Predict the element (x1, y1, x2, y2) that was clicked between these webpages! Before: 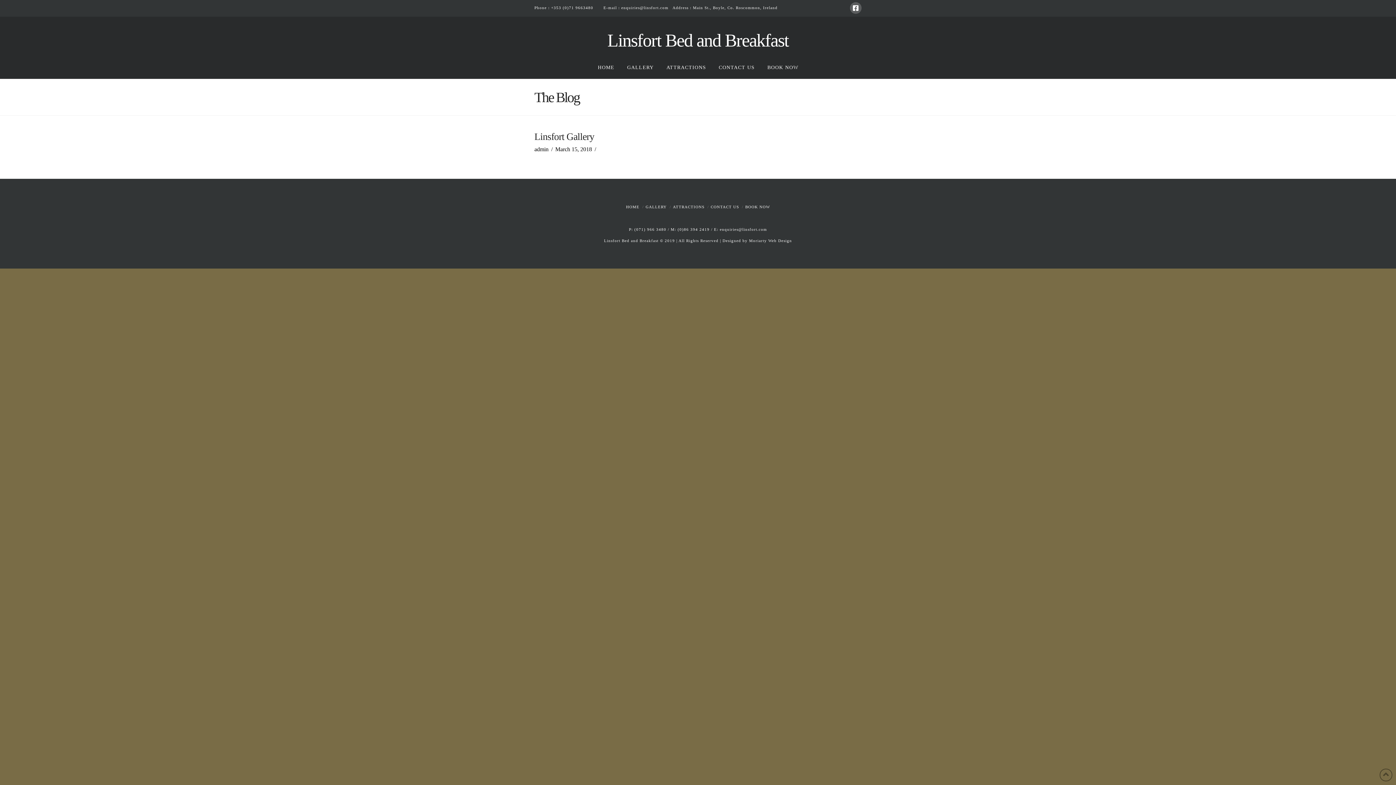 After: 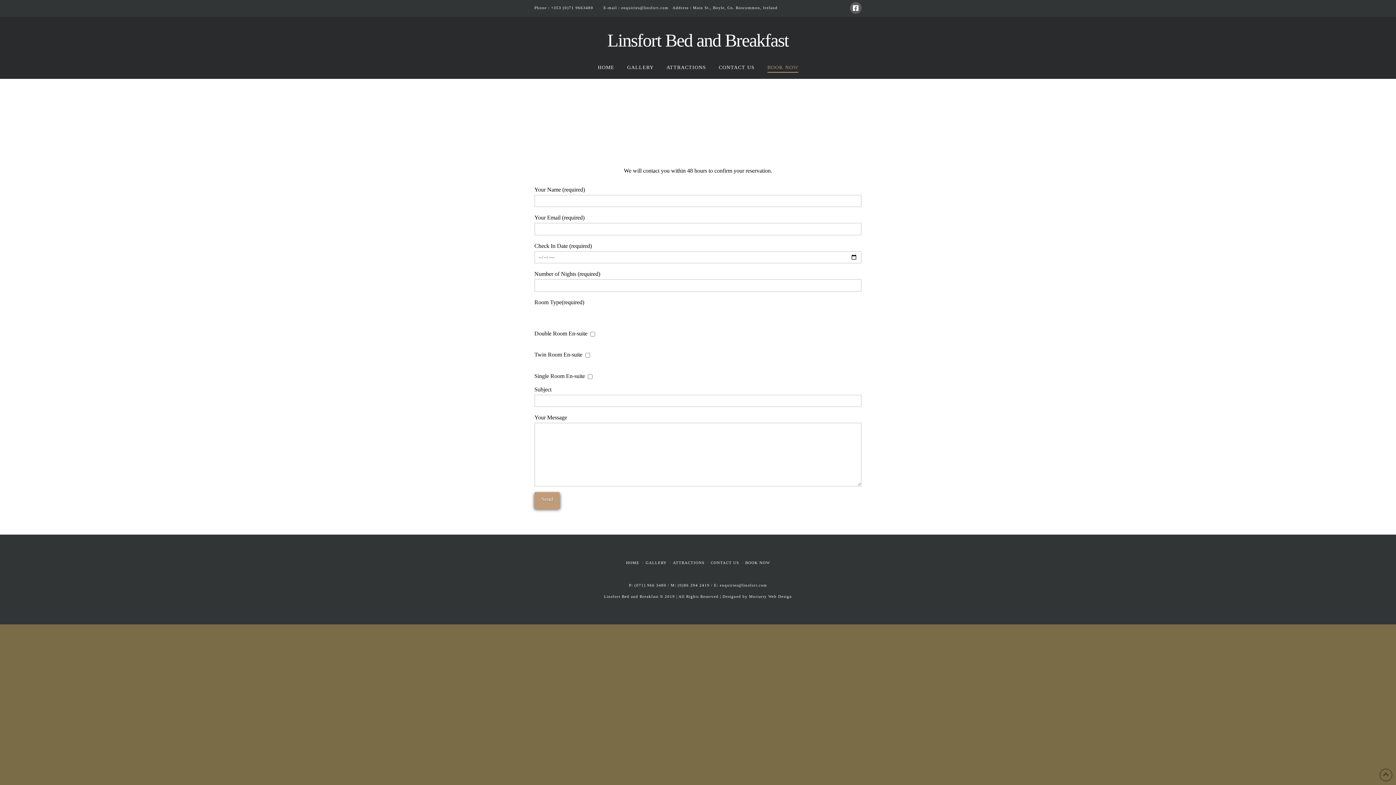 Action: bbox: (761, 57, 804, 78) label: BOOK NOW